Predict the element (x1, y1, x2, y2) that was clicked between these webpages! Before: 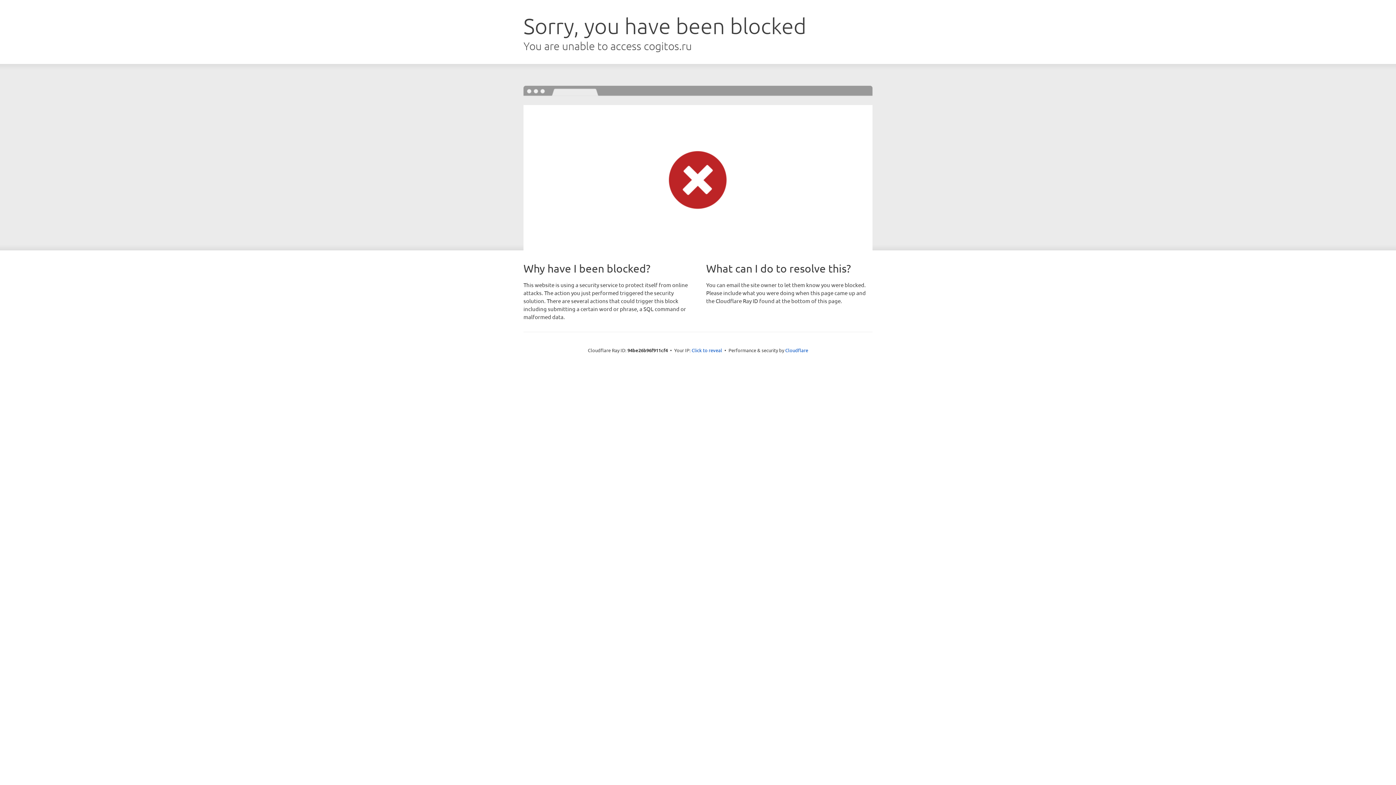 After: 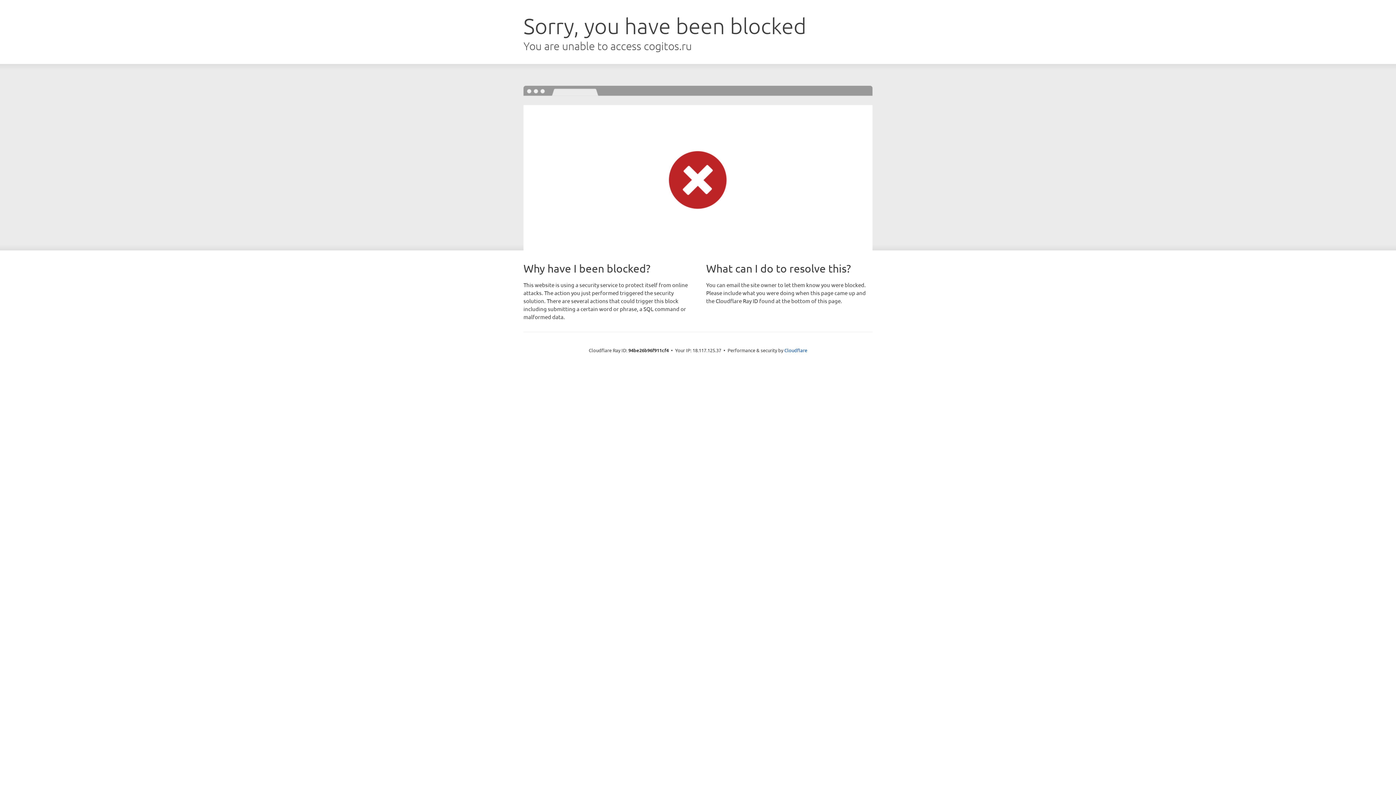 Action: label: Click to reveal bbox: (691, 346, 722, 353)